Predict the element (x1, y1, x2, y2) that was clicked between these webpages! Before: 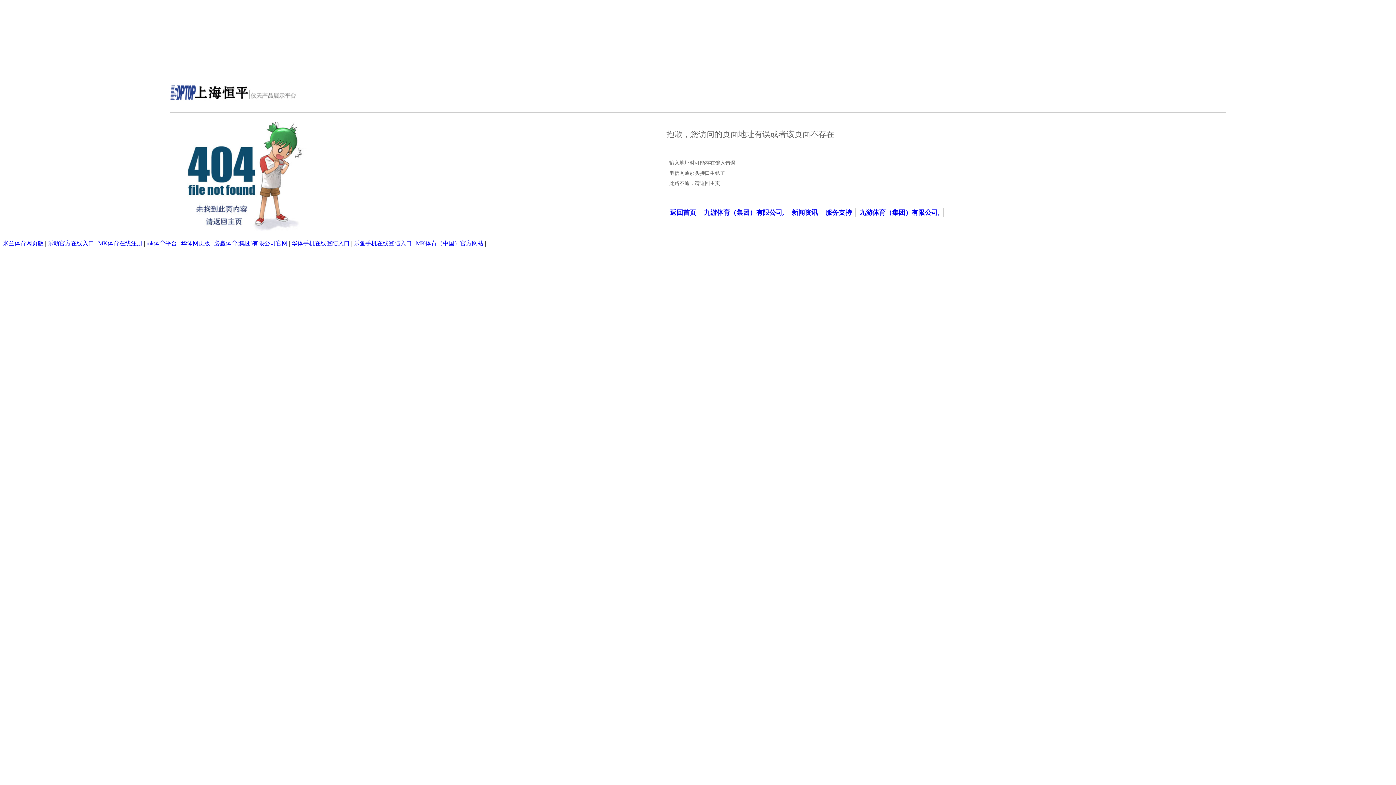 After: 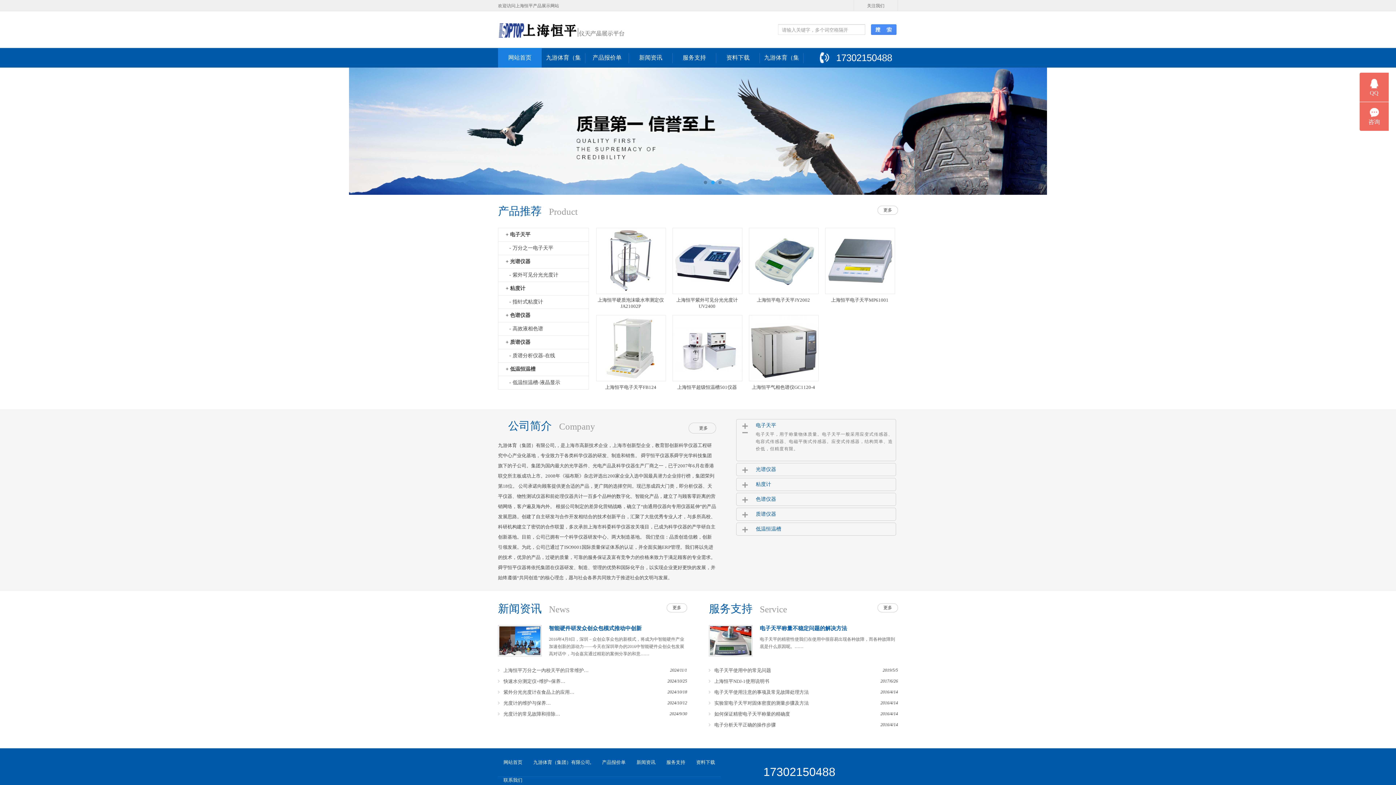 Action: bbox: (169, 96, 297, 102)